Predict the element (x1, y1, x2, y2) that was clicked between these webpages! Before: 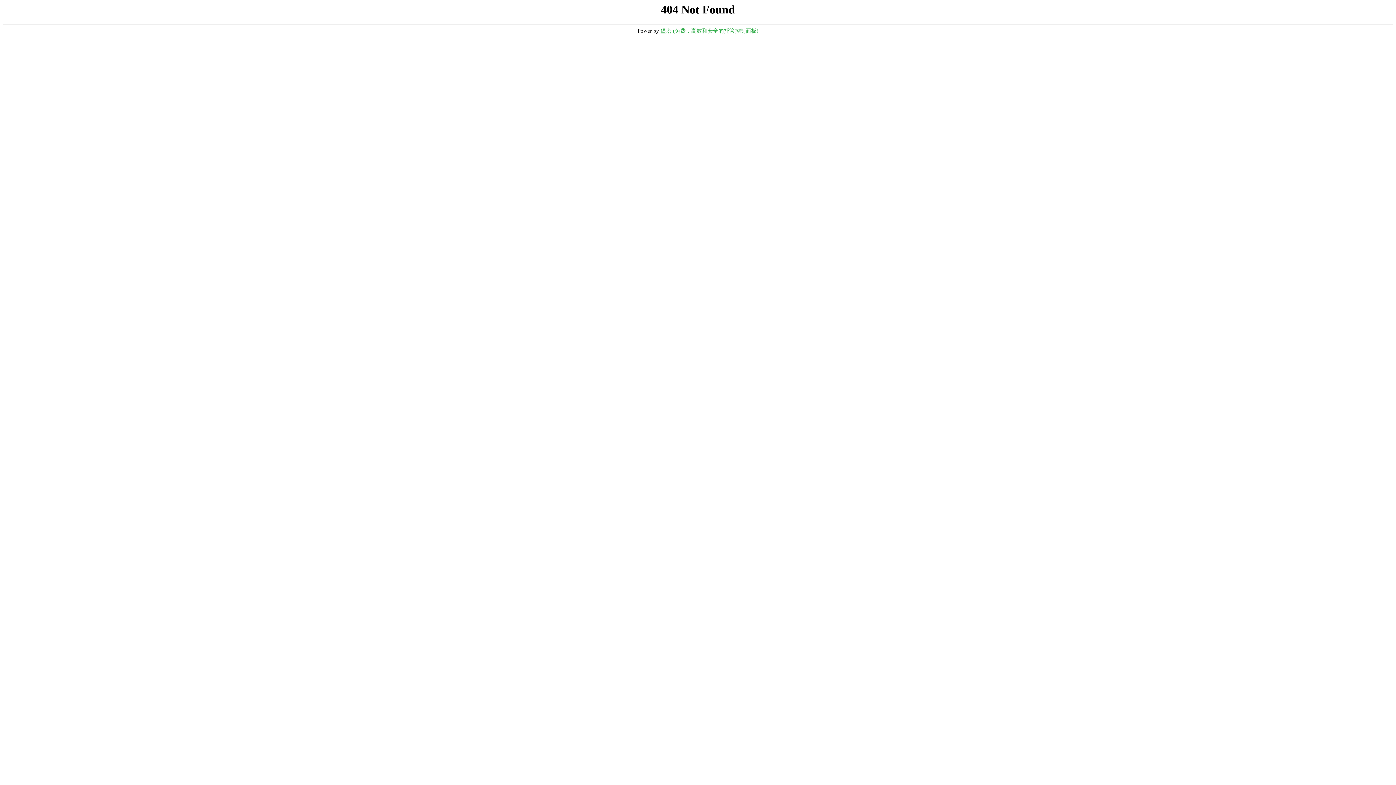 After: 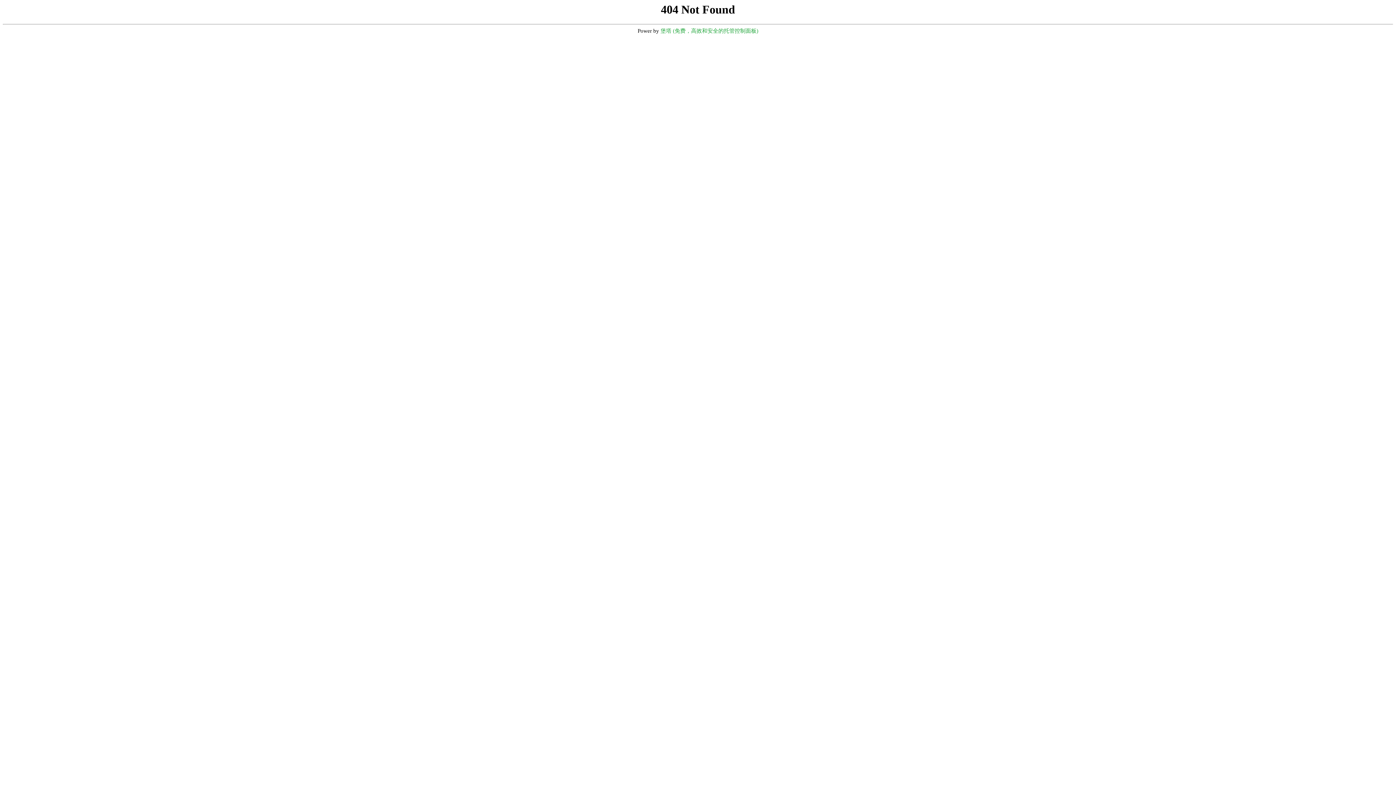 Action: bbox: (660, 28, 758, 33) label: 堡塔 (免费，高效和安全的托管控制面板)